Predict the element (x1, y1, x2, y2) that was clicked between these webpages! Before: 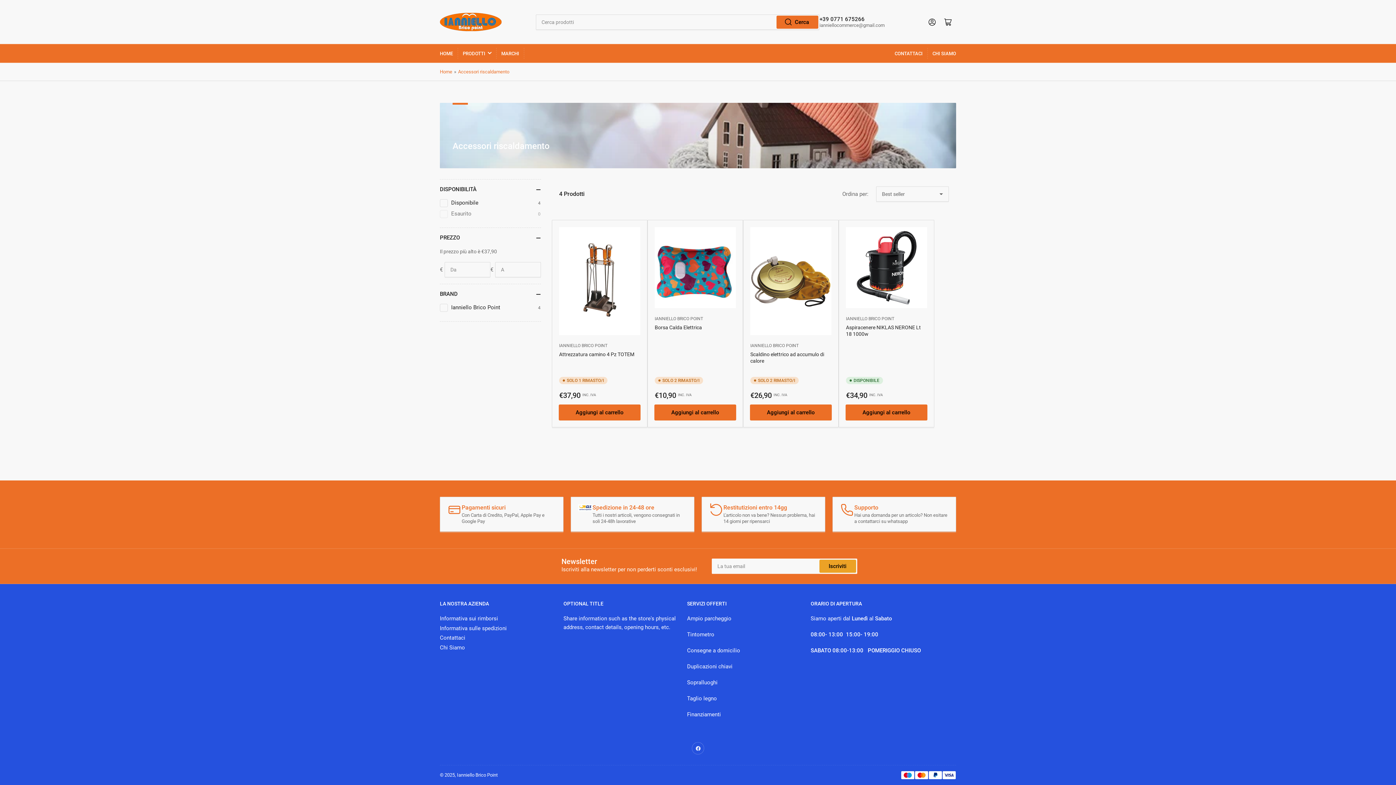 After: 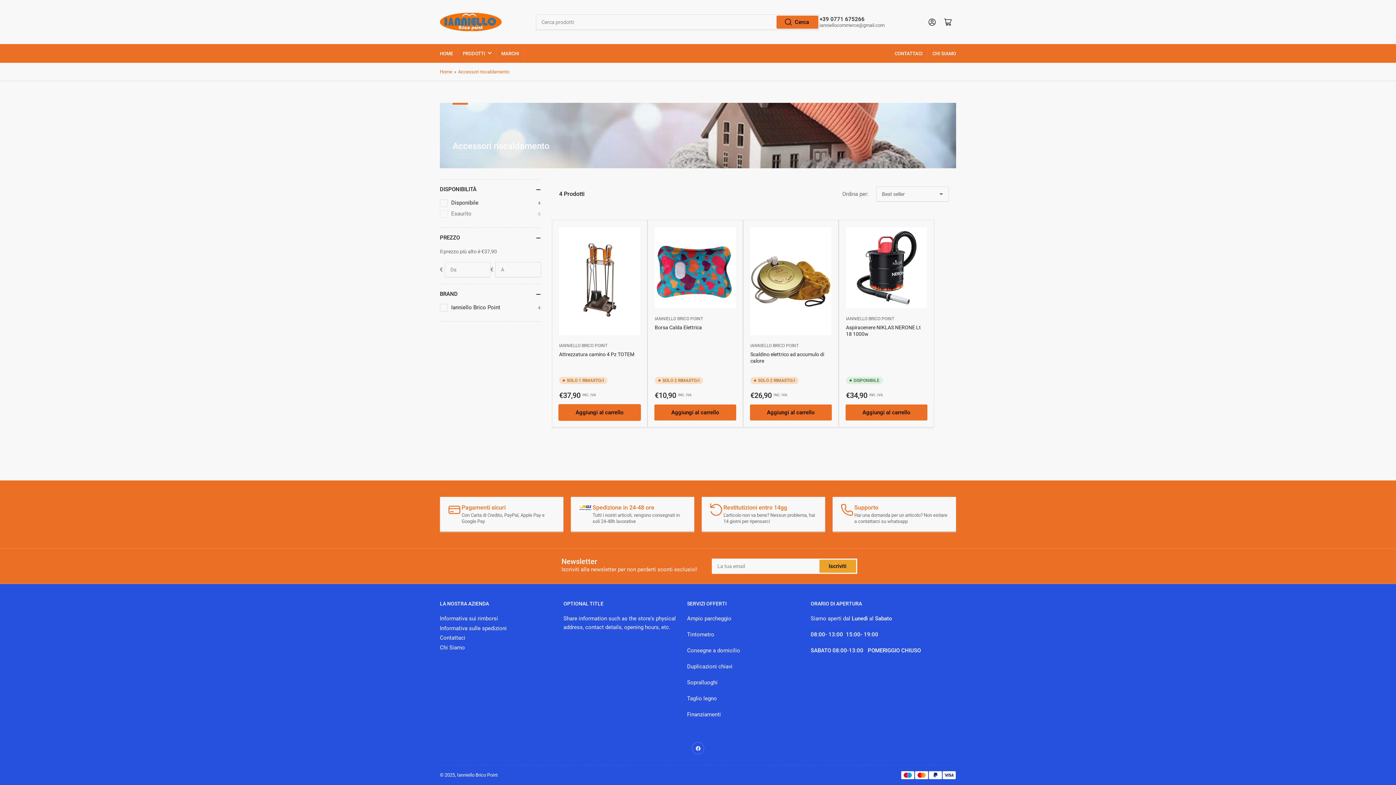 Action: label: Aggiungi al carrello bbox: (559, 405, 640, 420)